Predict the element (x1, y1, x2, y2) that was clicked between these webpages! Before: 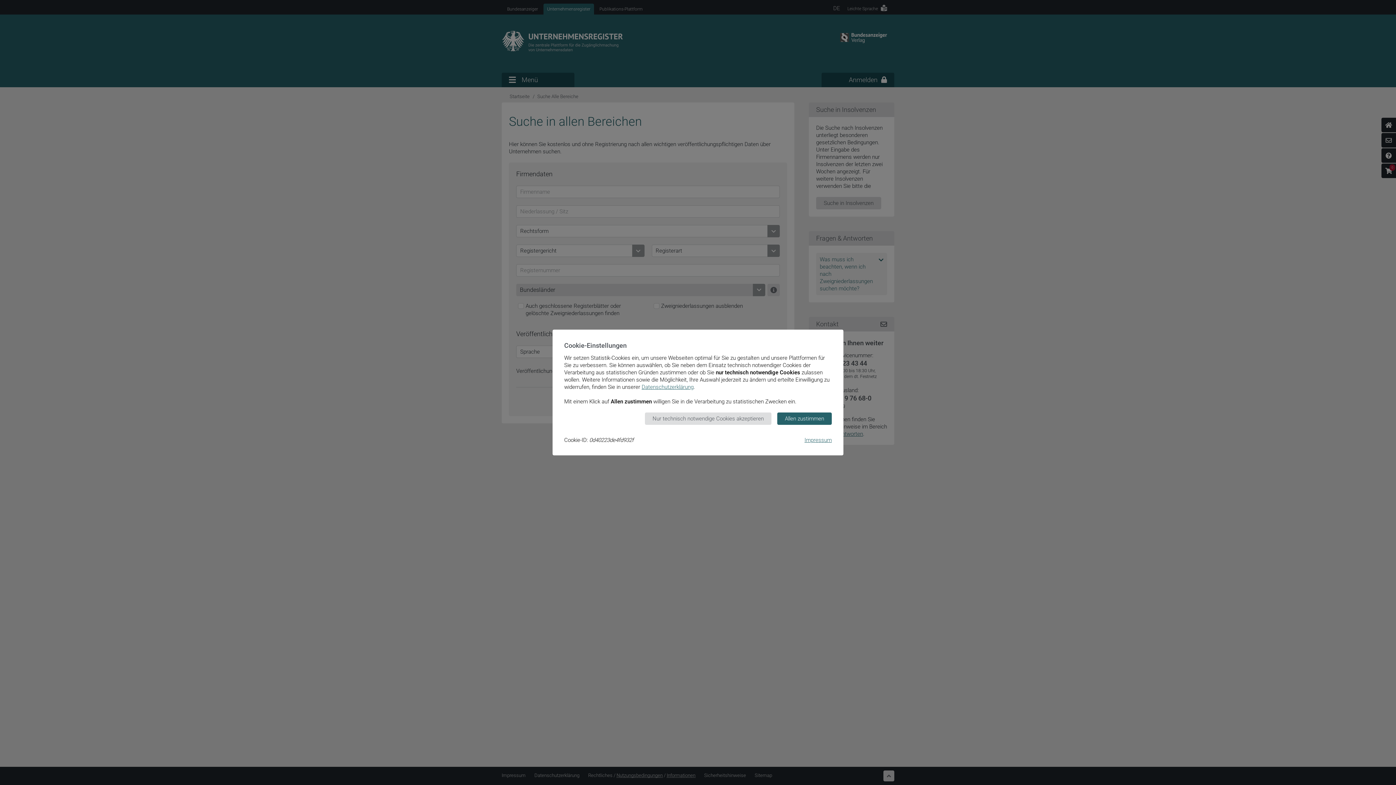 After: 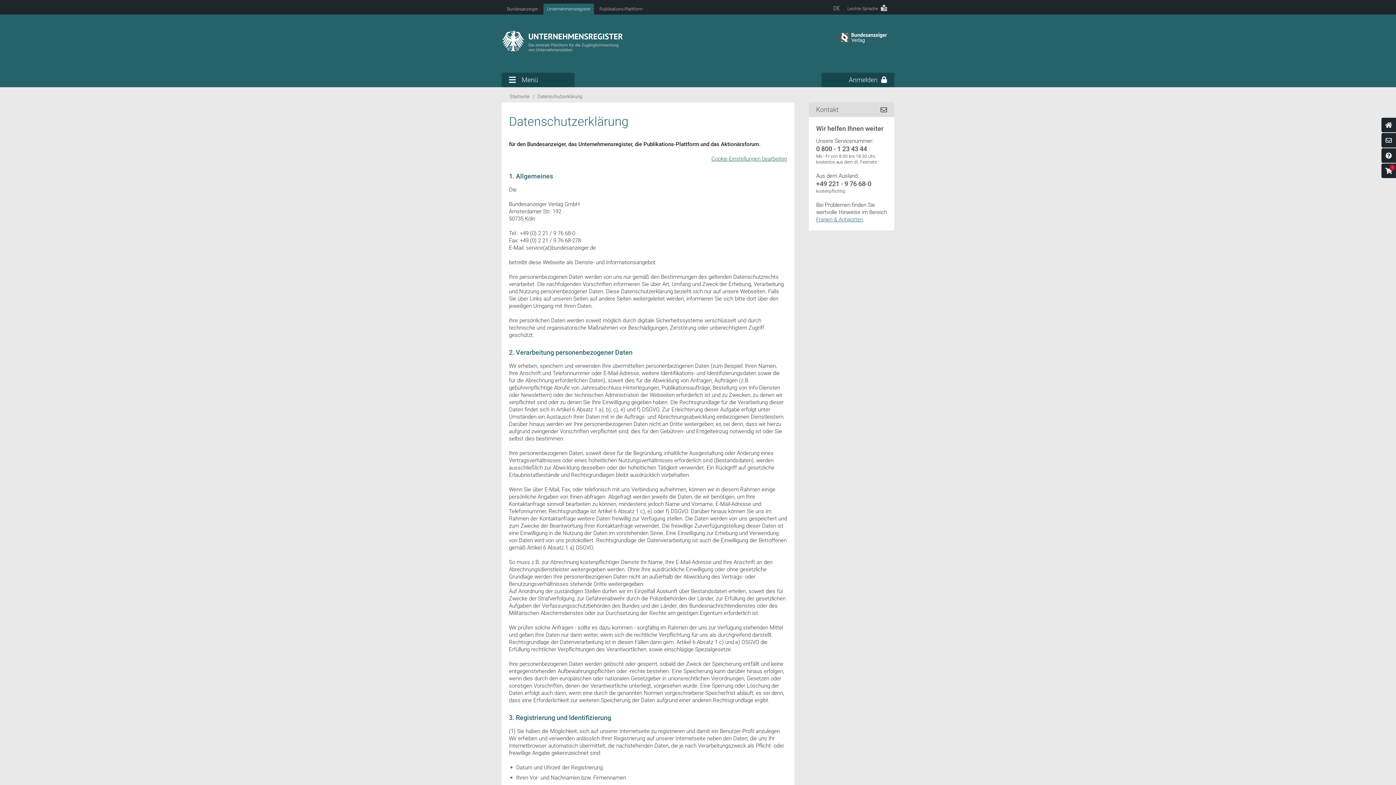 Action: label: Datenschutzerklärung bbox: (641, 384, 693, 390)